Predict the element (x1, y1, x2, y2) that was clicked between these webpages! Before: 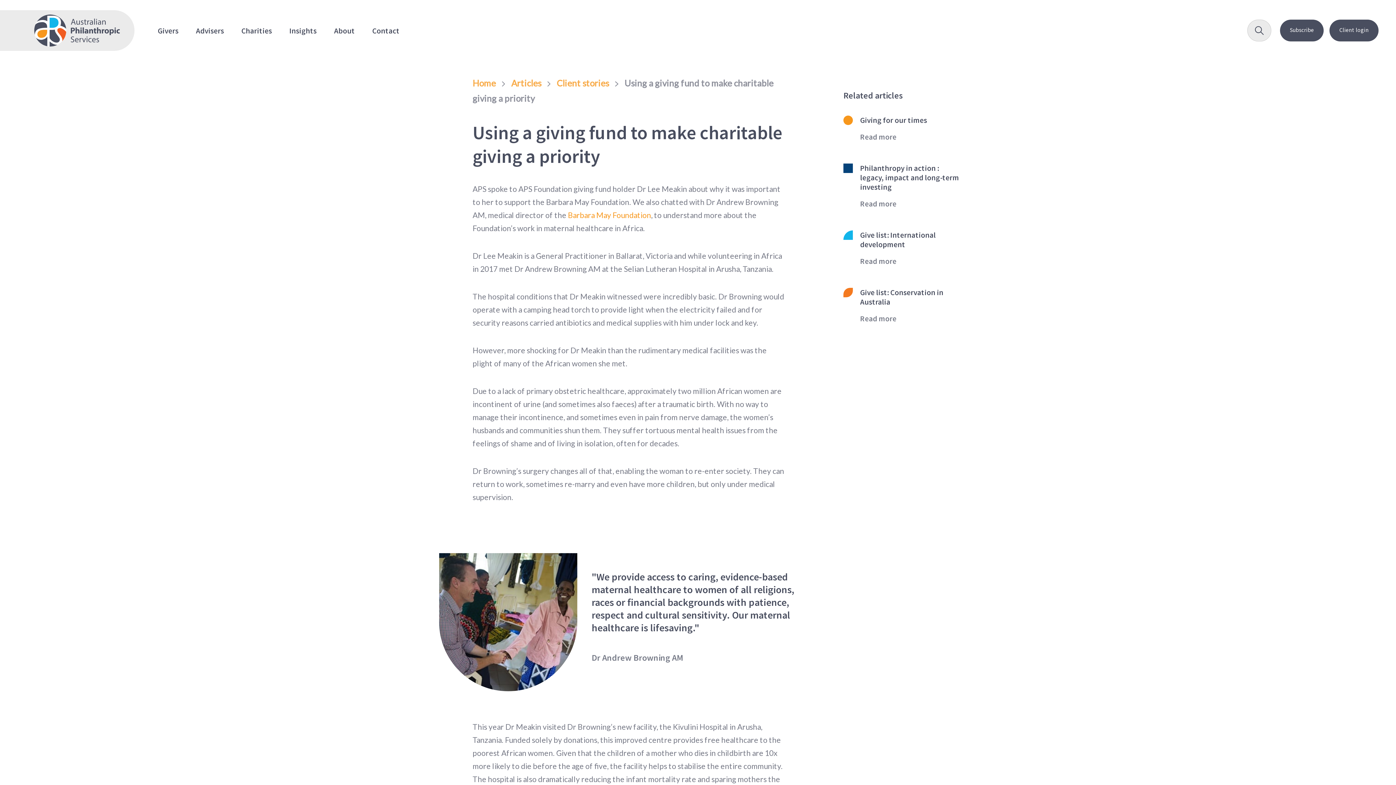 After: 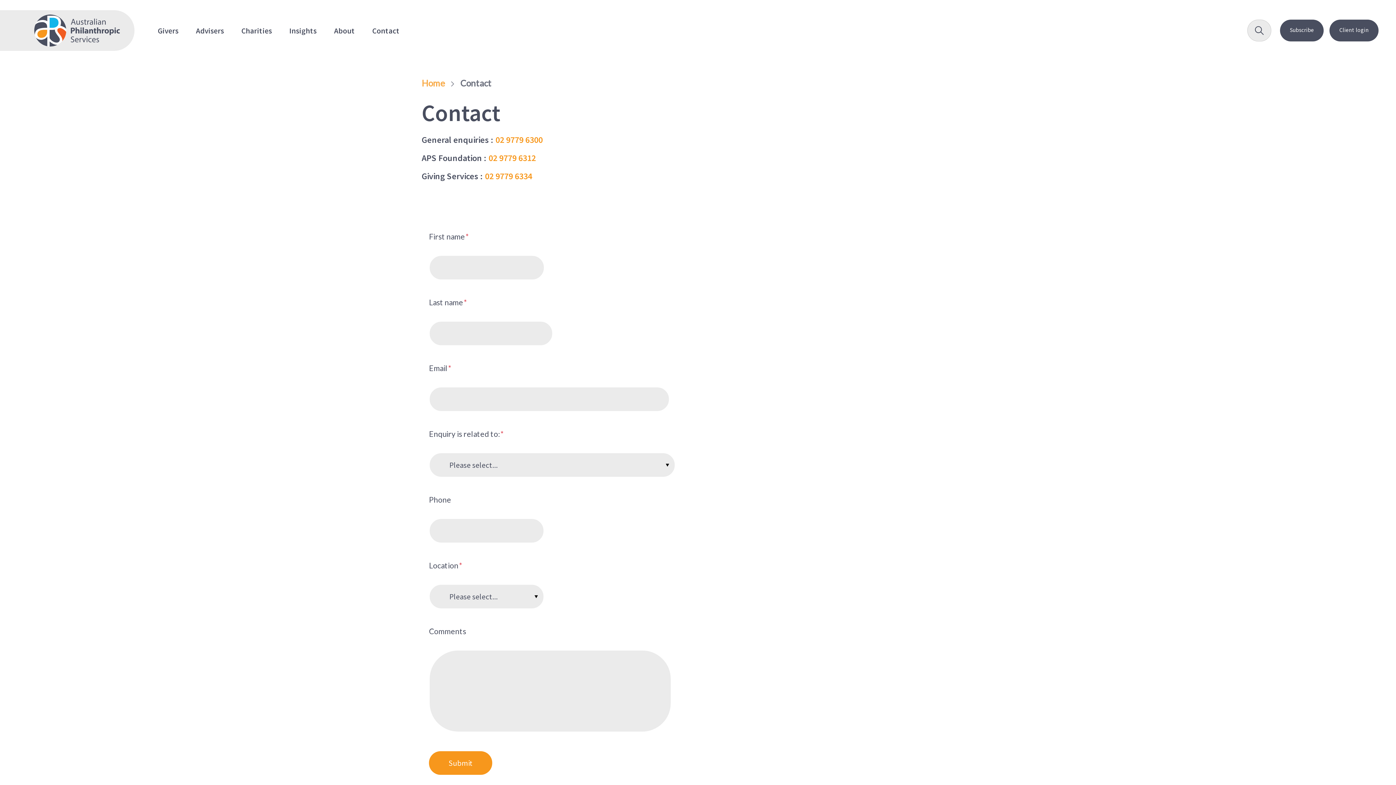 Action: label: Contact bbox: (363, 19, 408, 42)